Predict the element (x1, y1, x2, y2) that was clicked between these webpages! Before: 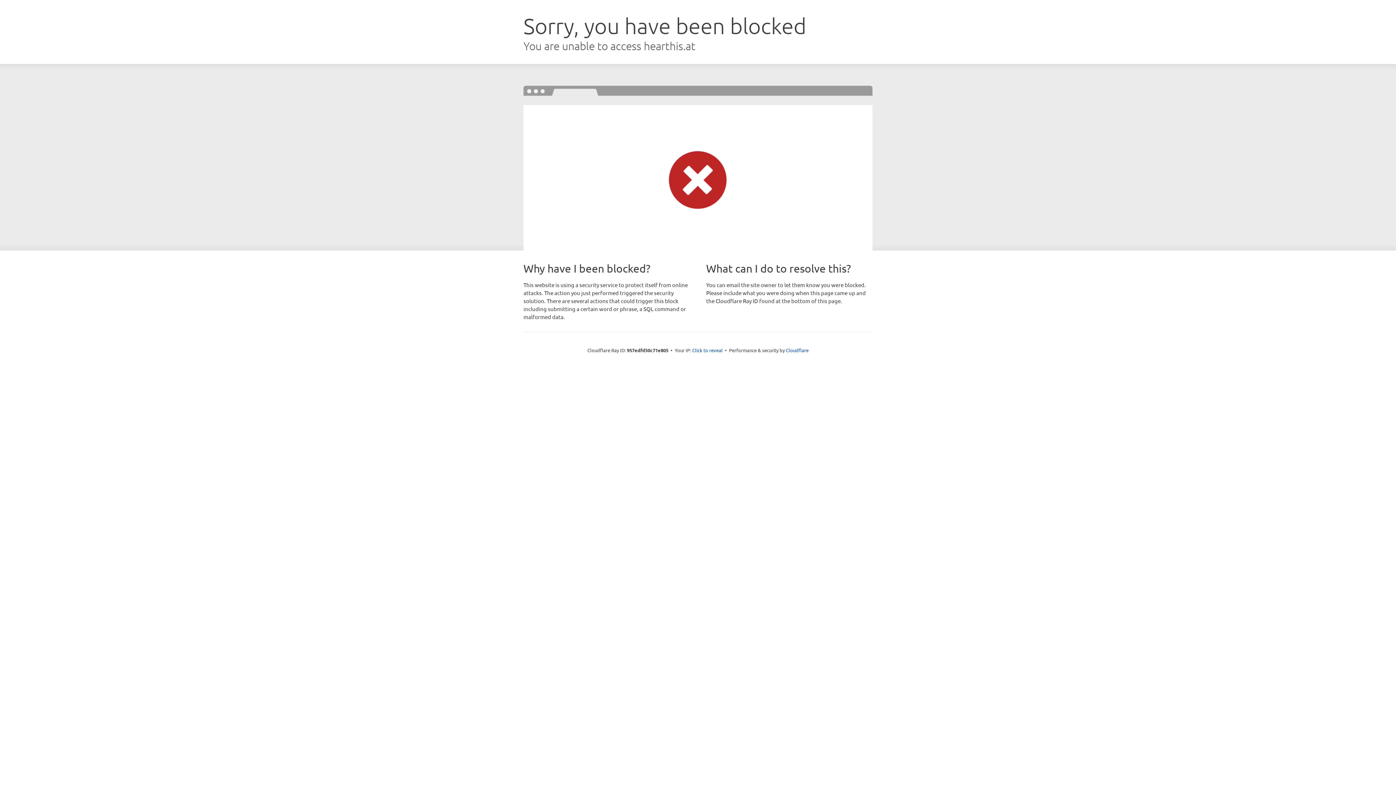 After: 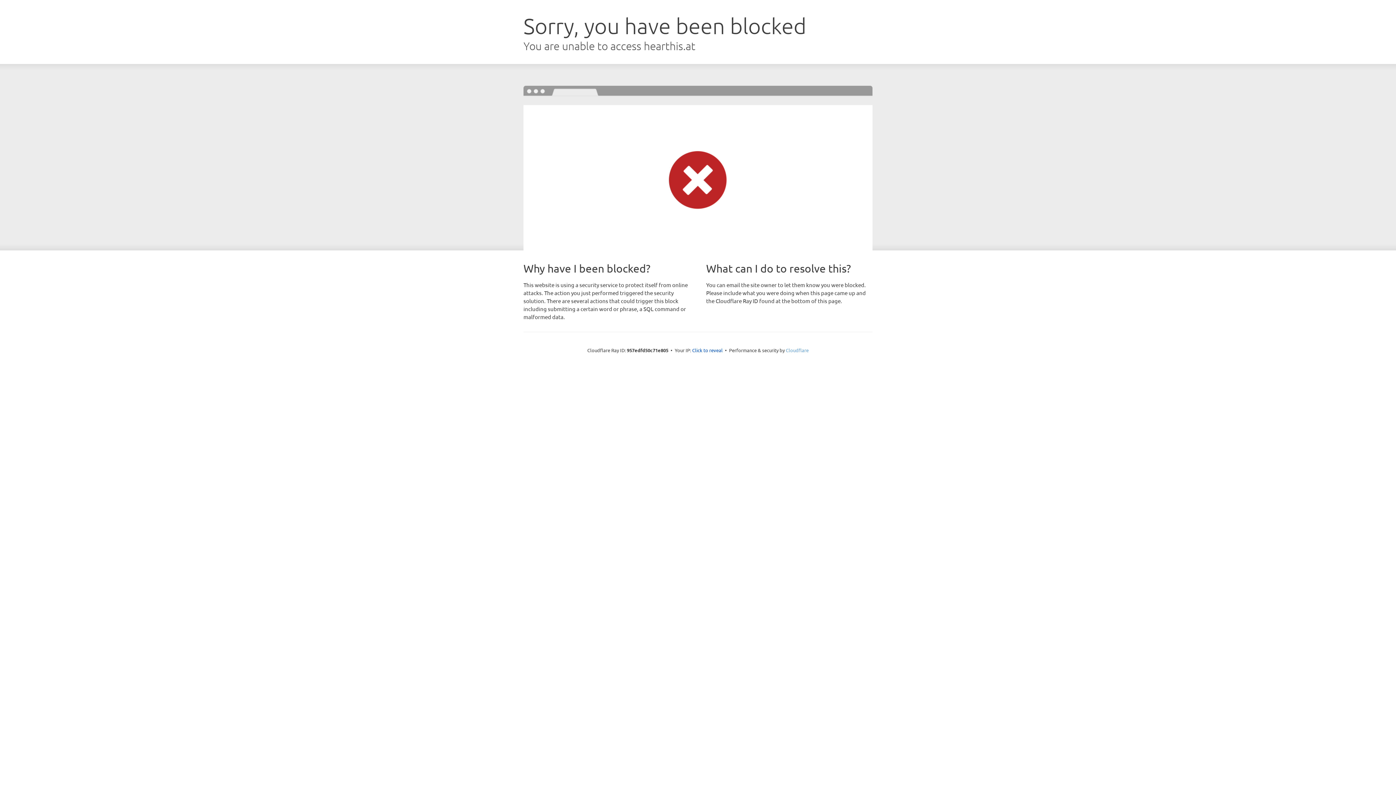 Action: label: Cloudflare bbox: (786, 347, 808, 353)